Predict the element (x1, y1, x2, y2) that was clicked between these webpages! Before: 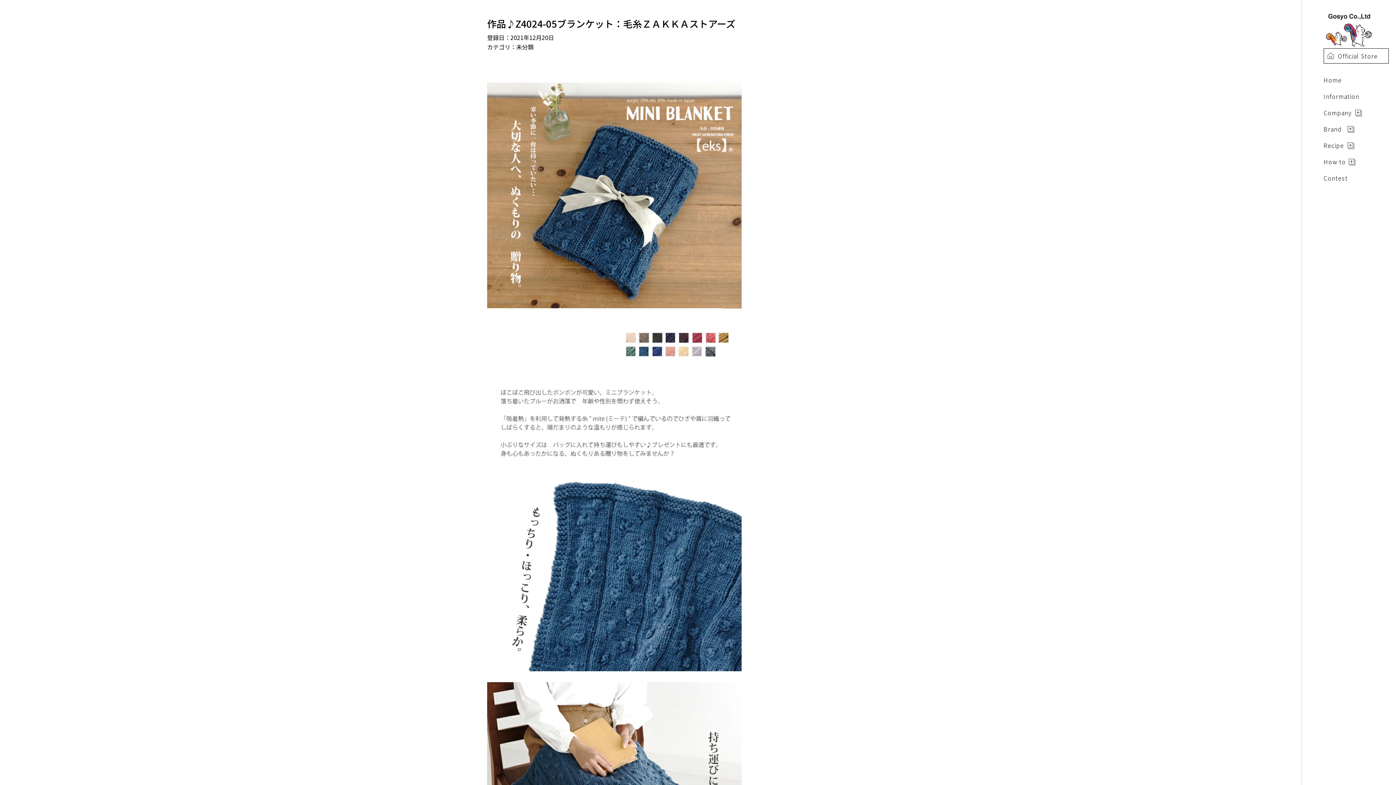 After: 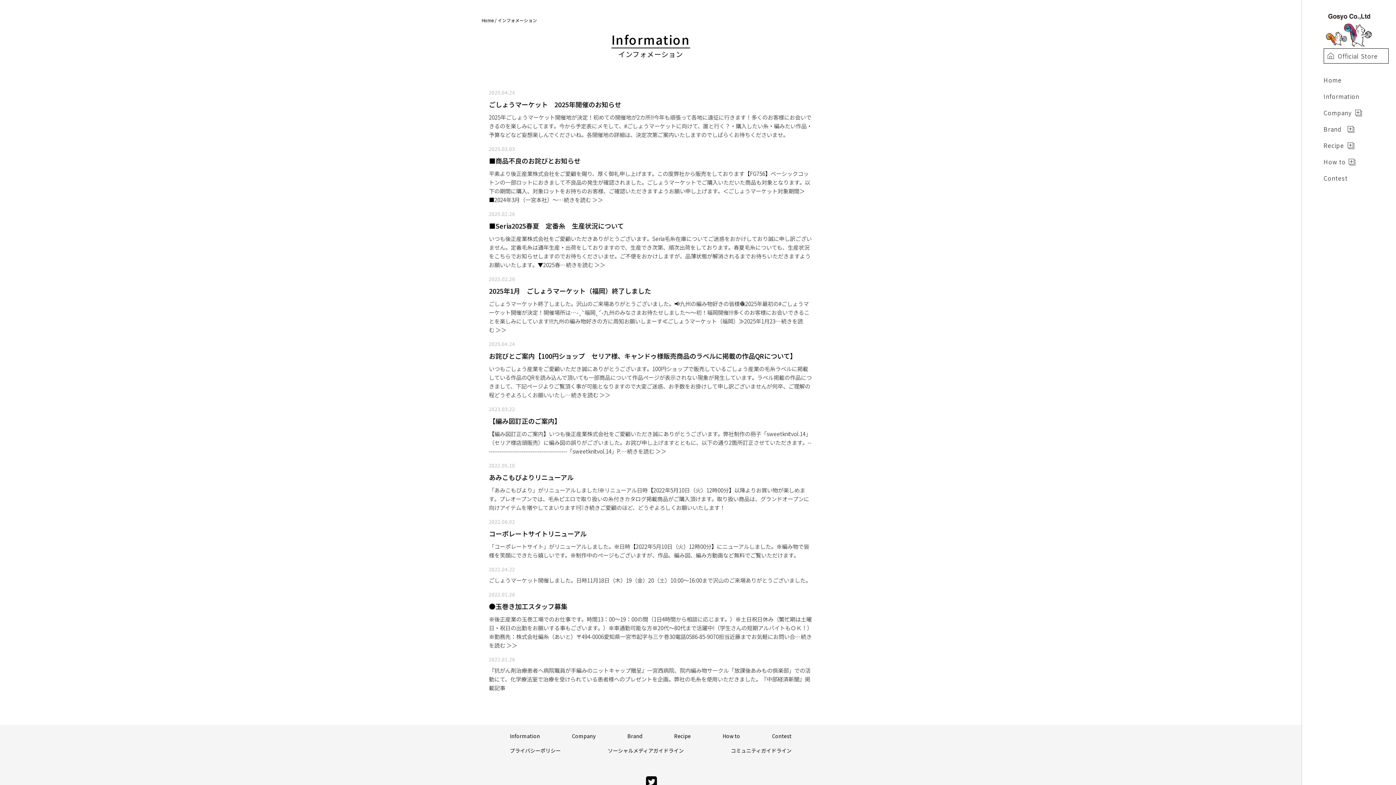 Action: bbox: (1324, 92, 1359, 99) label: Information